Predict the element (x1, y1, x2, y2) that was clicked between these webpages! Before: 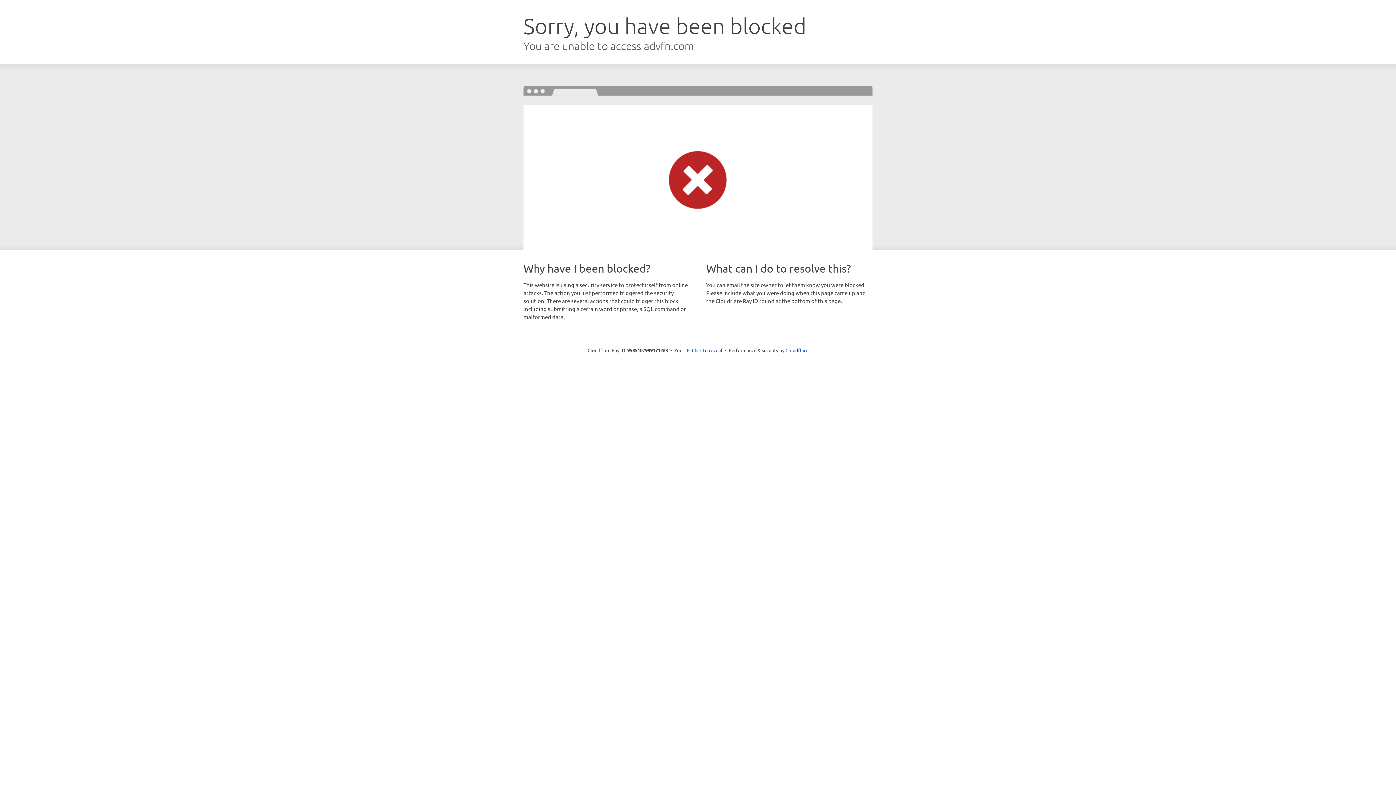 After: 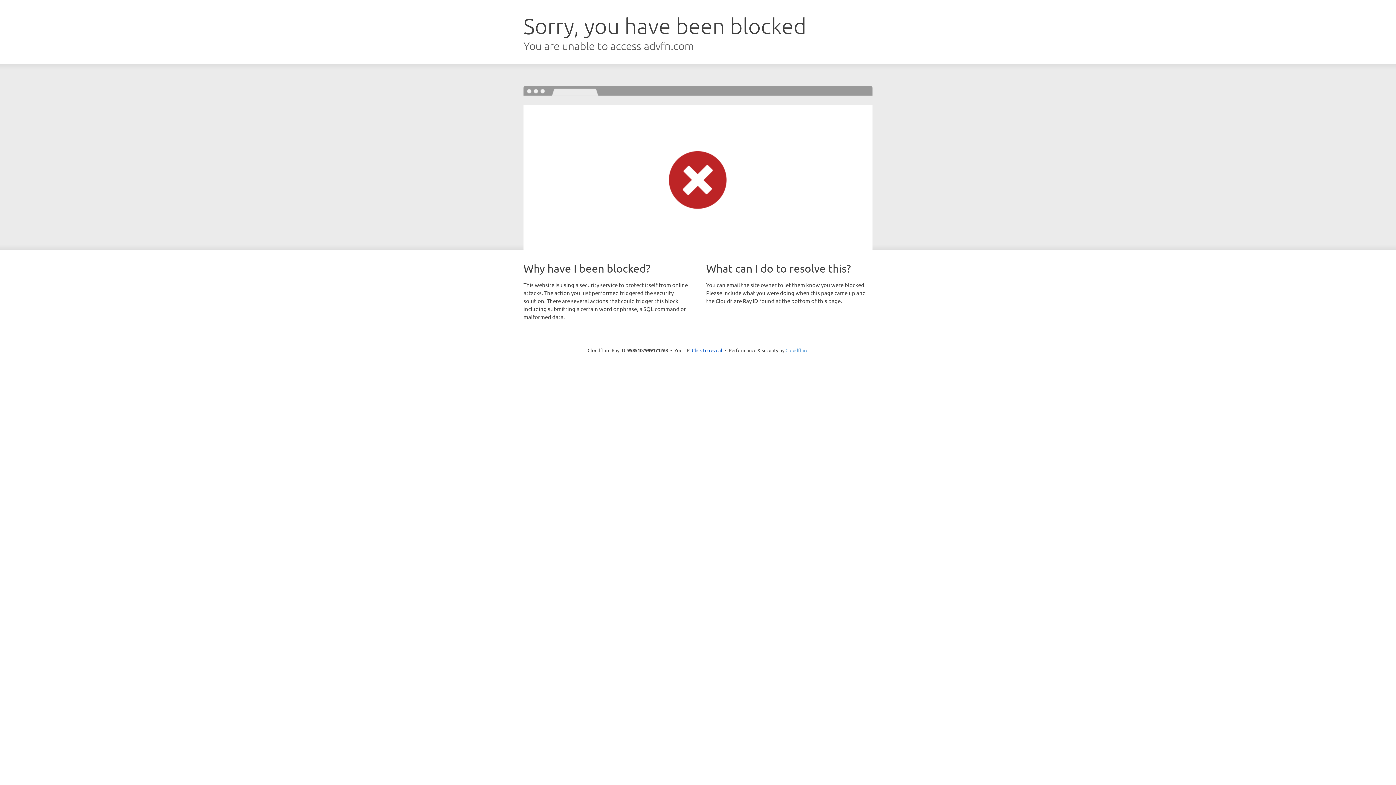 Action: label: Cloudflare bbox: (785, 347, 808, 353)